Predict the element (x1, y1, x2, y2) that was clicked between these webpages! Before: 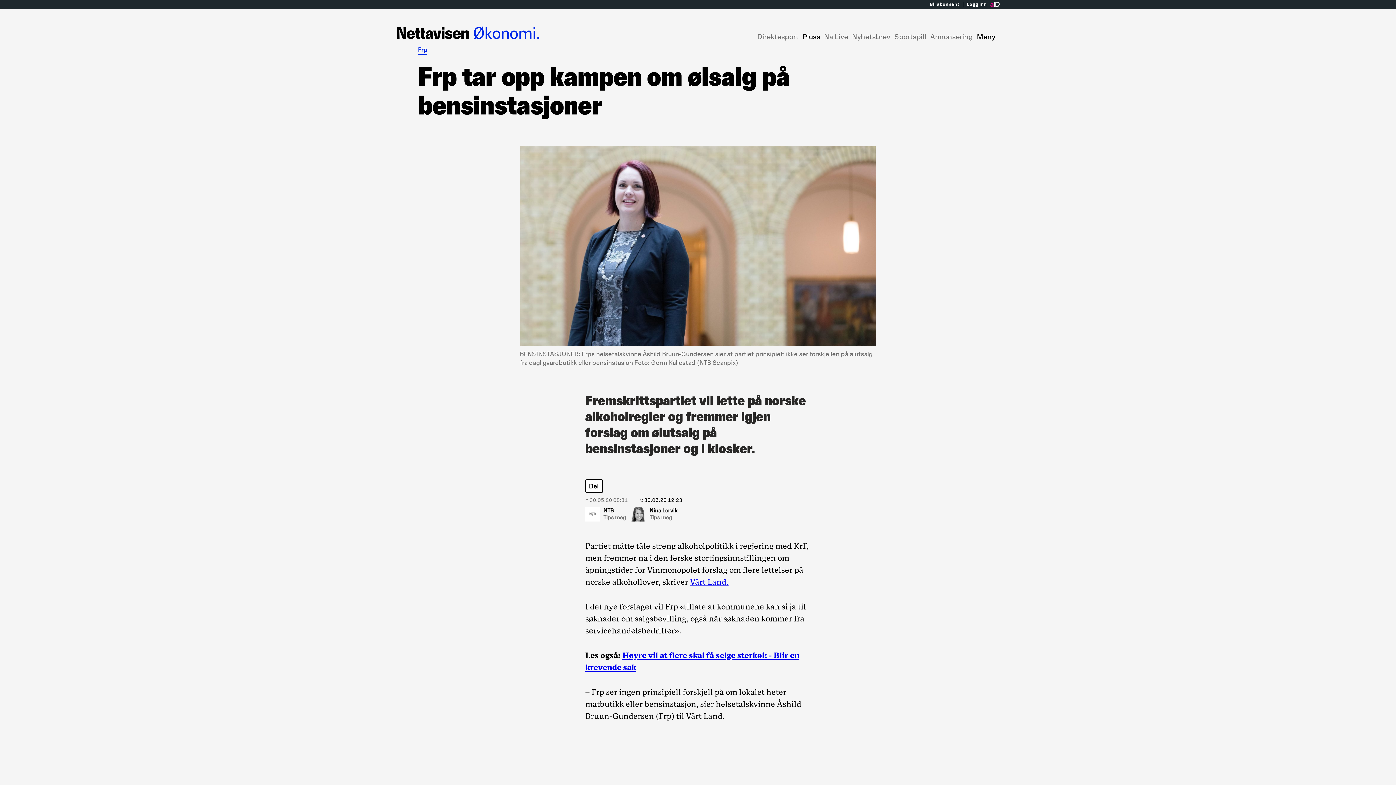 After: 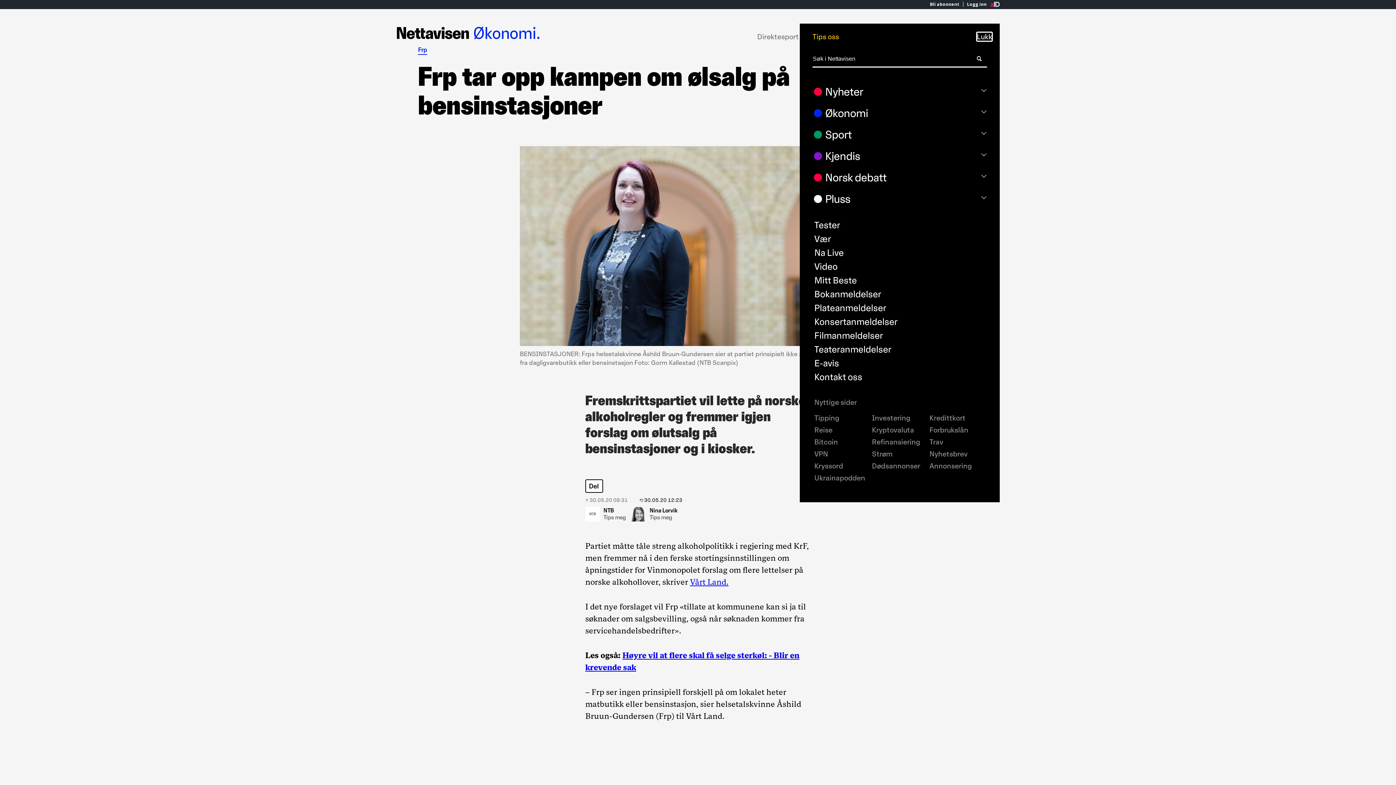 Action: label: Meny bbox: (977, 32, 995, 40)